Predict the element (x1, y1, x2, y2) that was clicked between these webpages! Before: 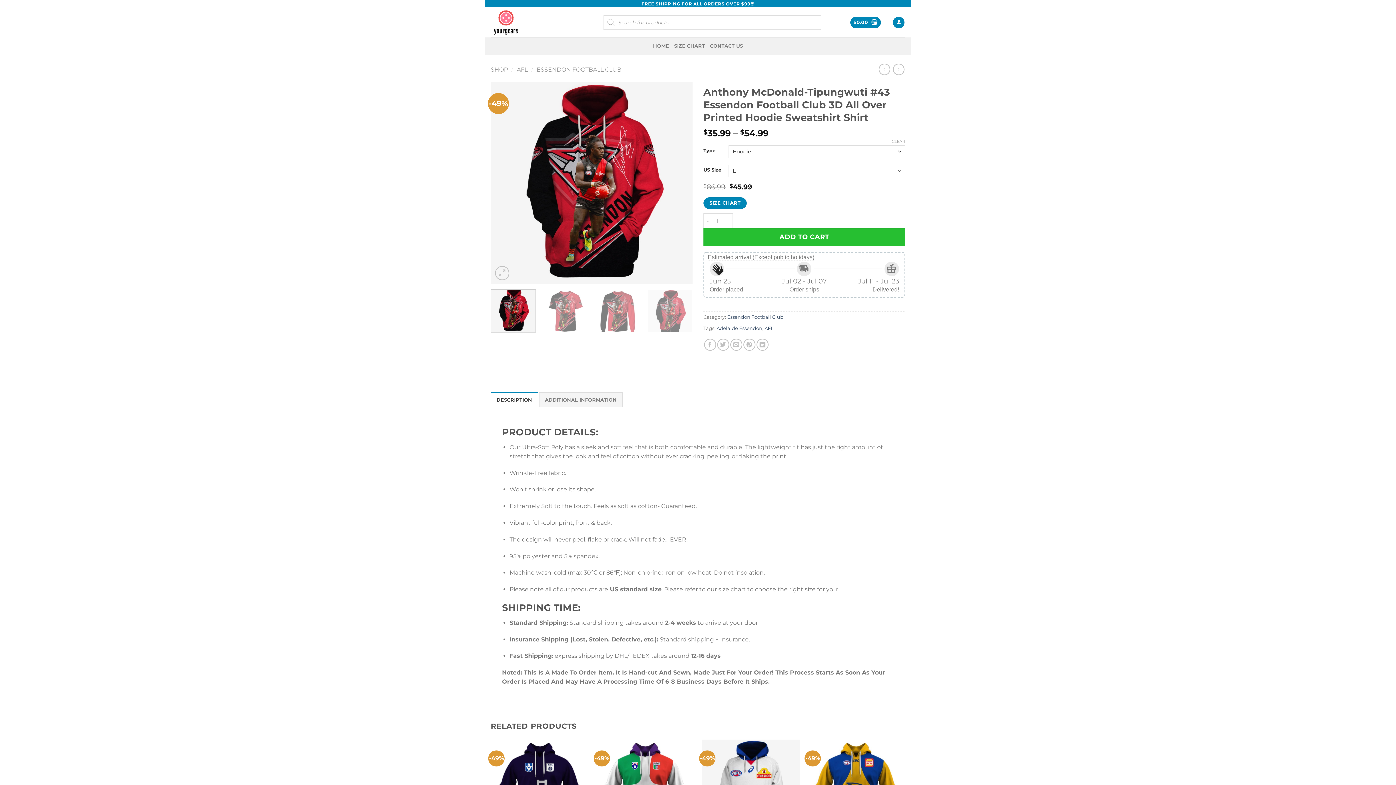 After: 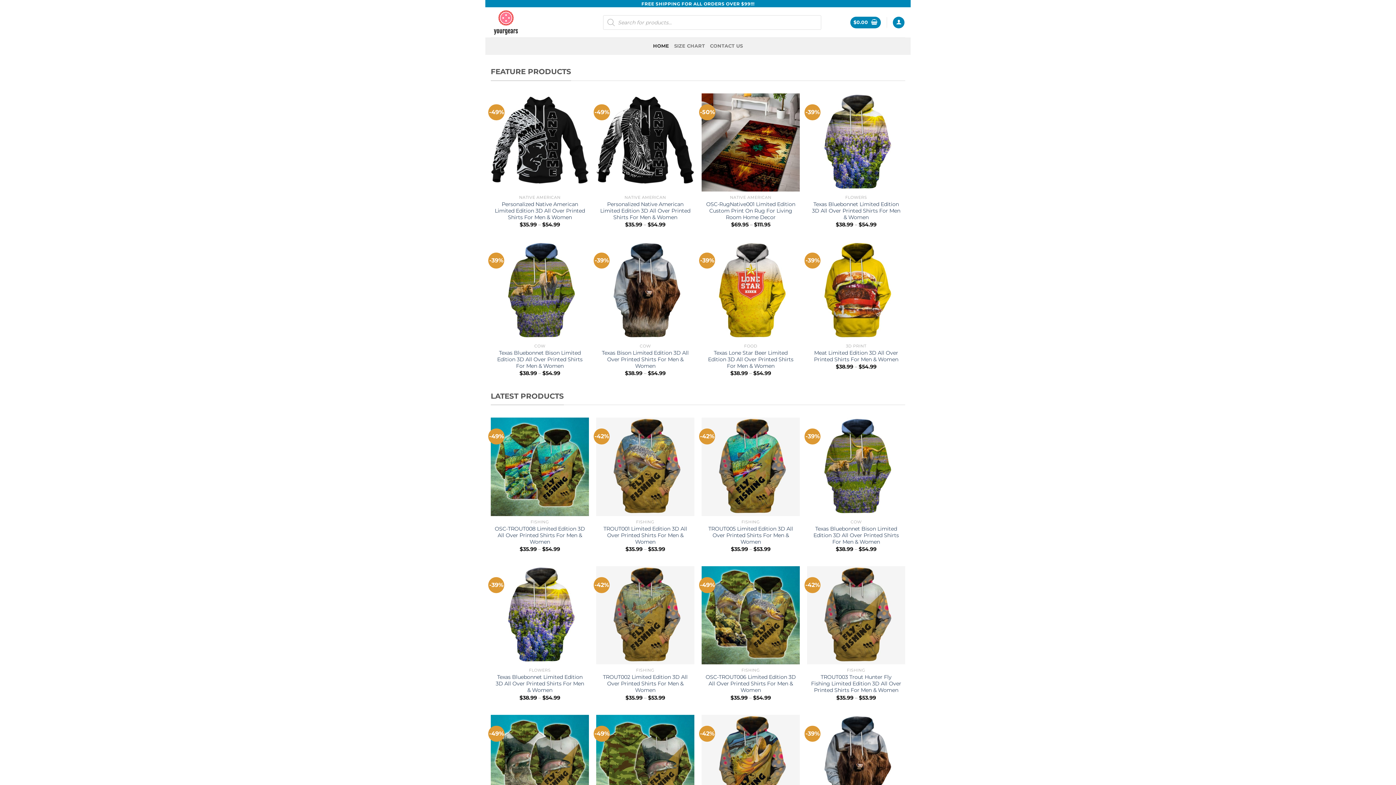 Action: bbox: (653, 37, 669, 54) label: HOME